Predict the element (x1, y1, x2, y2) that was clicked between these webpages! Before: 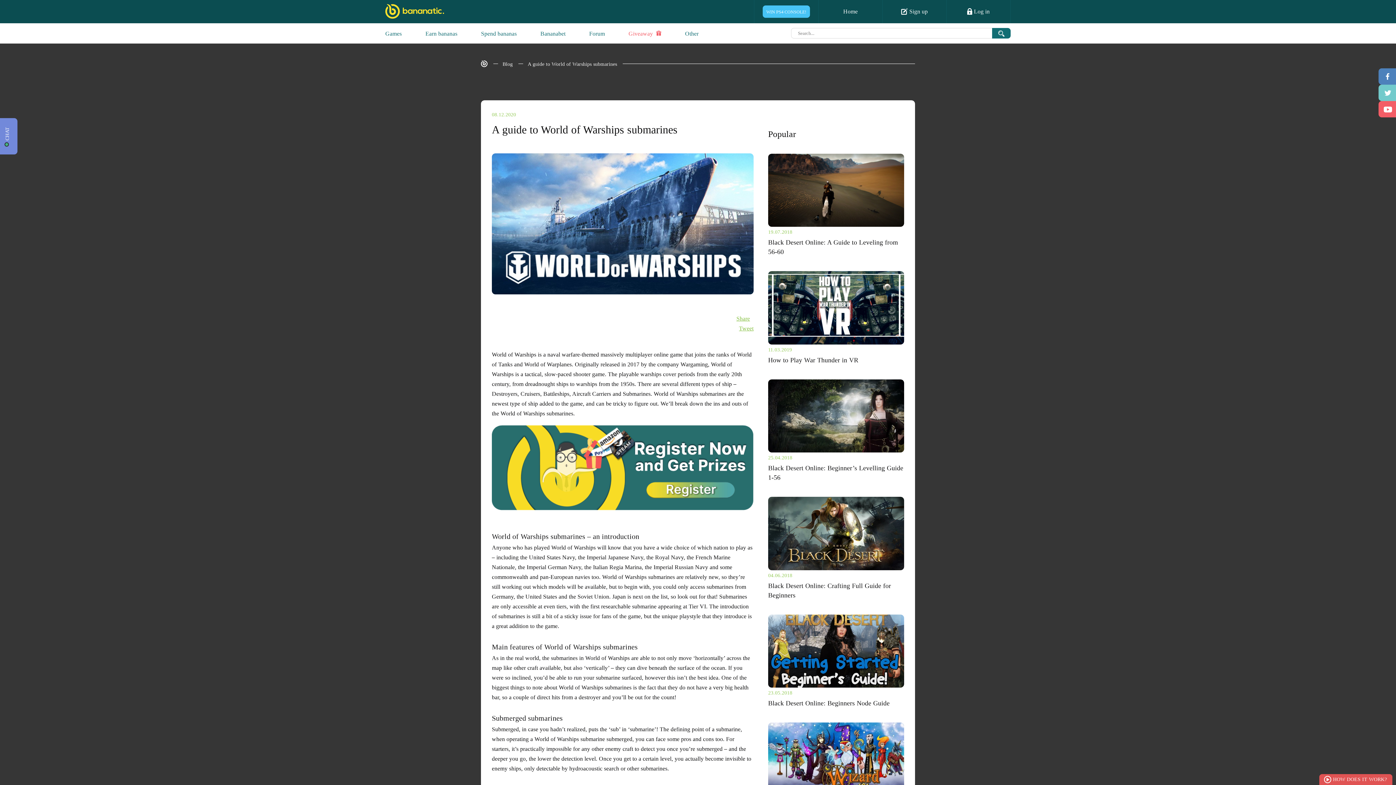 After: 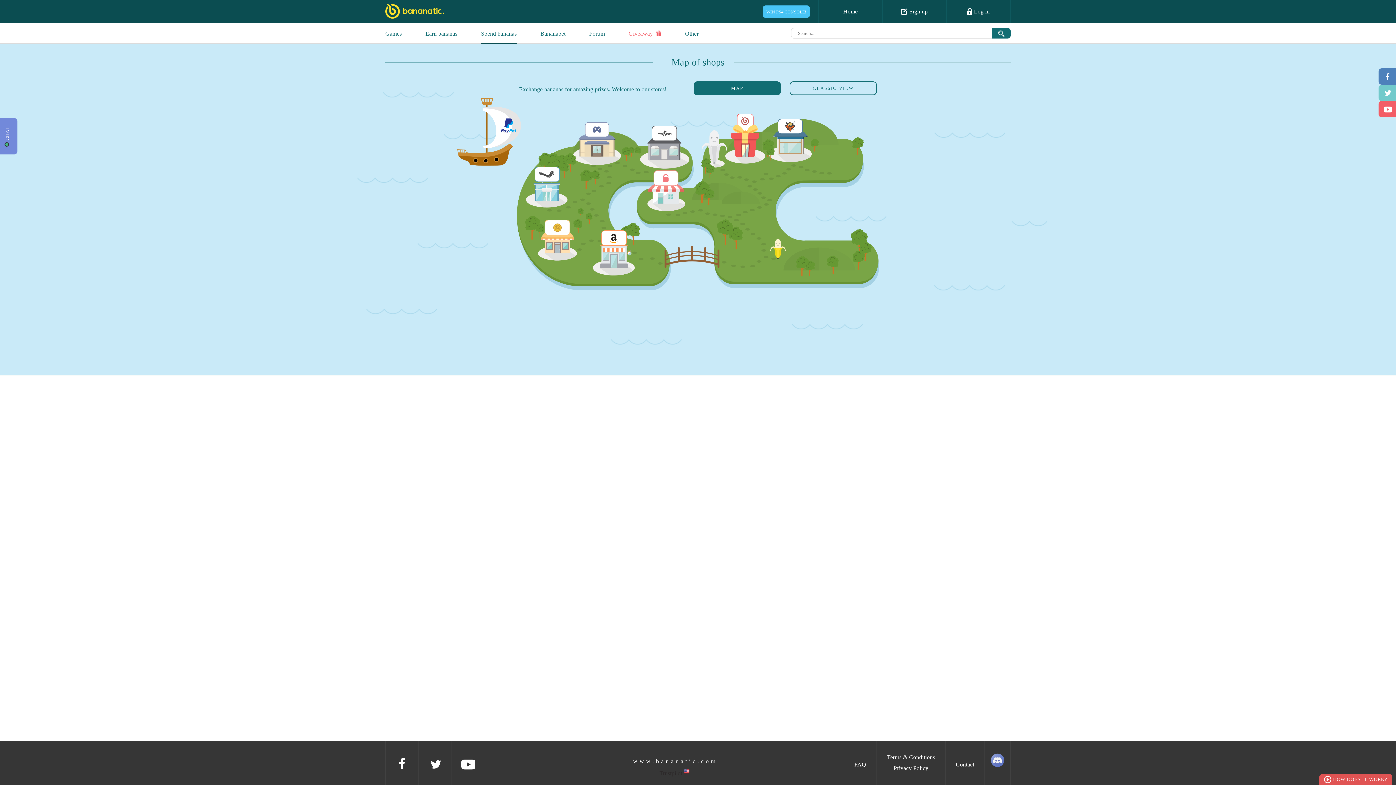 Action: label: Spend bananas bbox: (481, 23, 516, 43)